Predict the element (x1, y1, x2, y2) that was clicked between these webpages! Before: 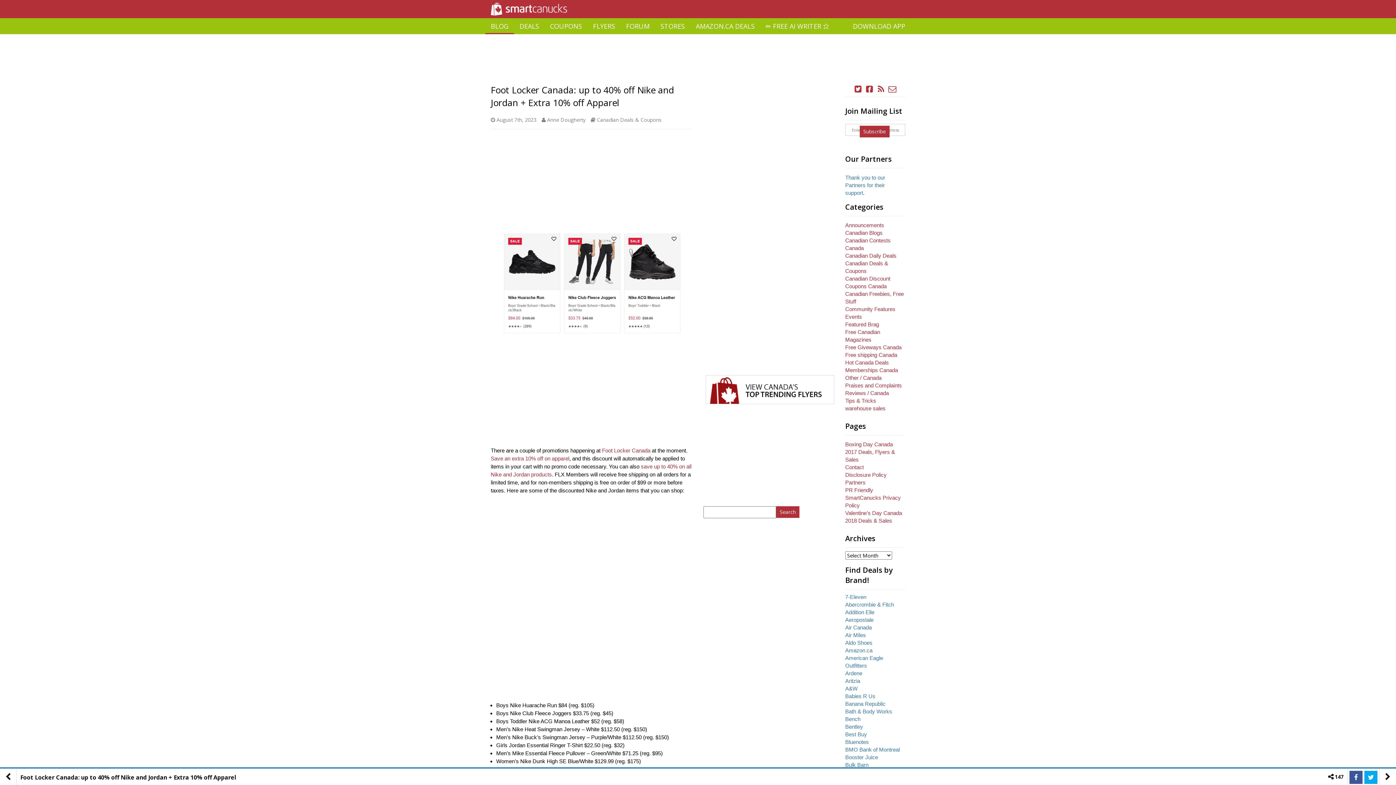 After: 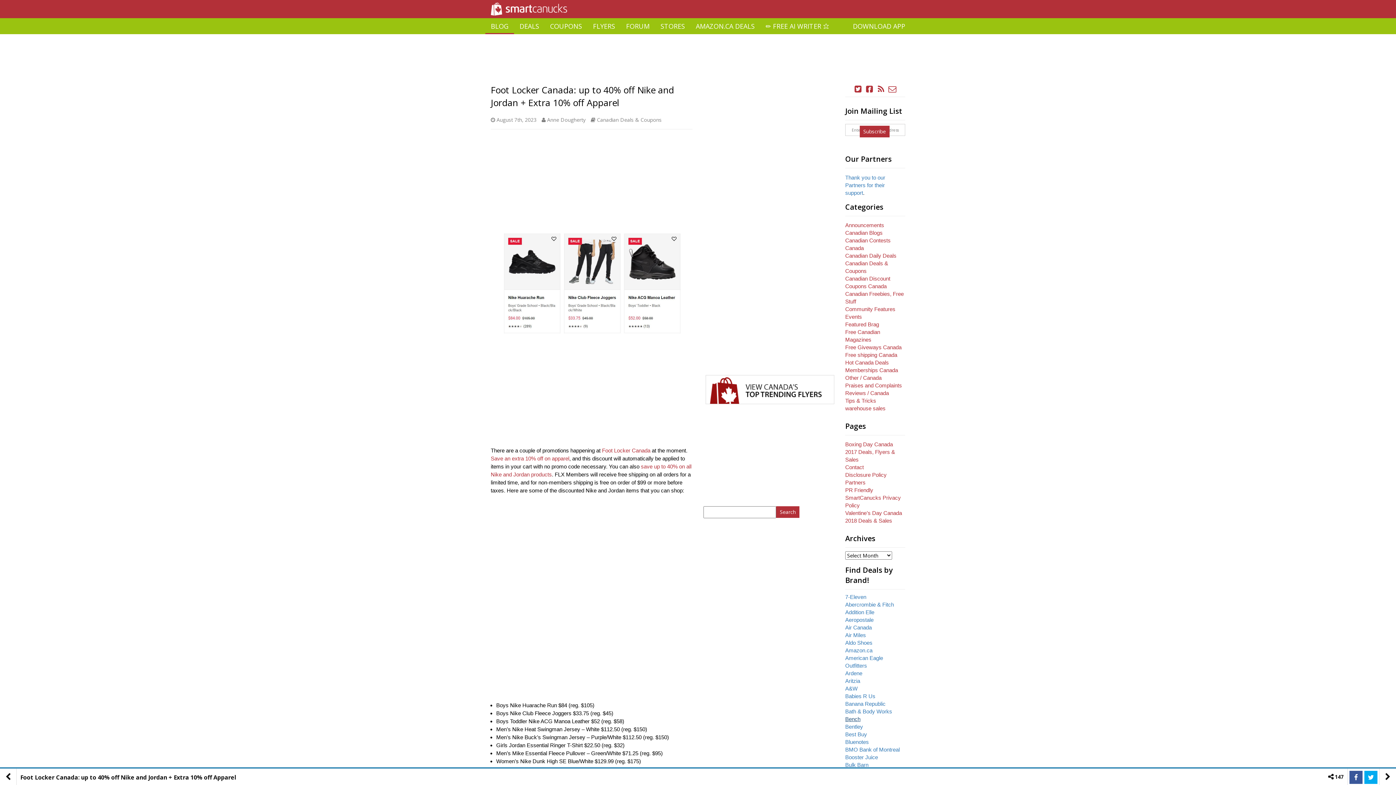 Action: bbox: (845, 716, 860, 722) label: Bench